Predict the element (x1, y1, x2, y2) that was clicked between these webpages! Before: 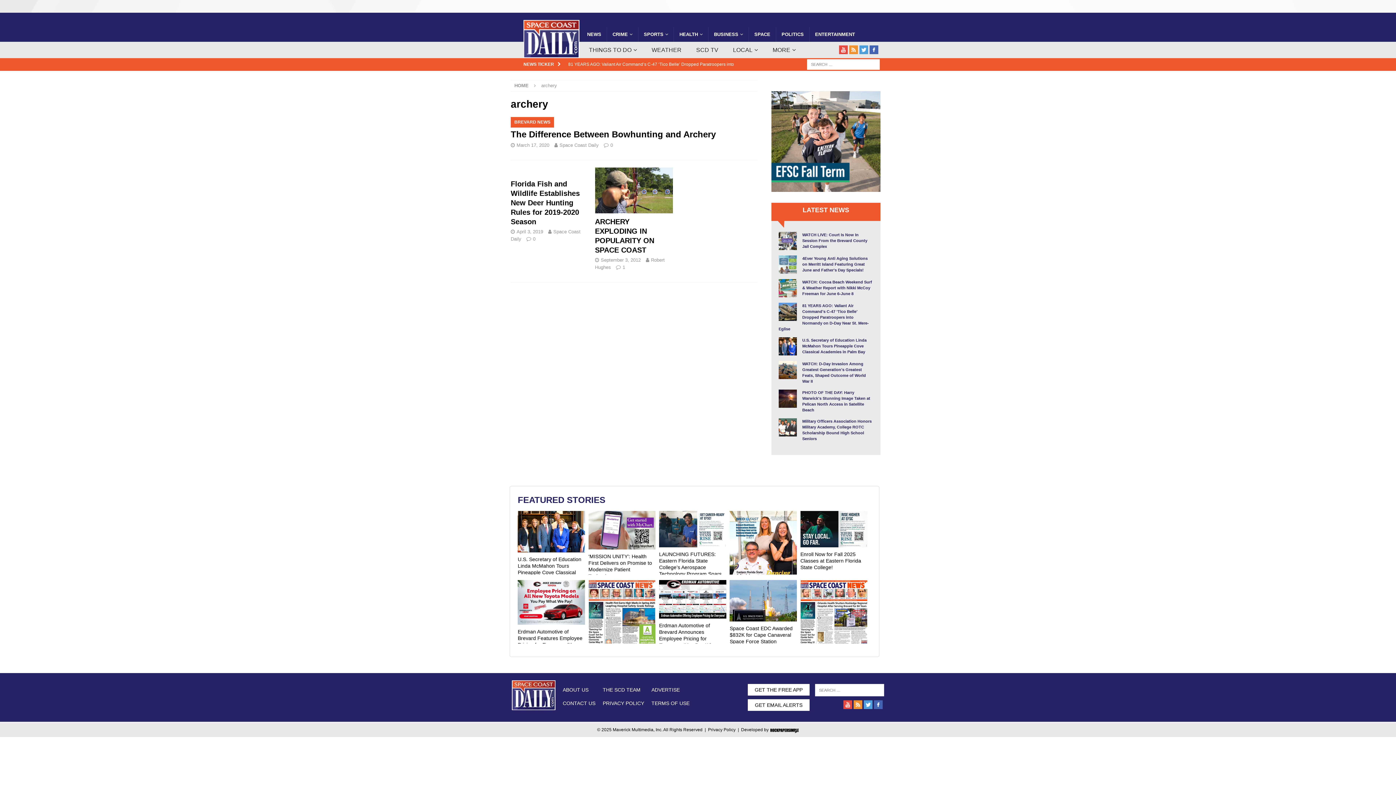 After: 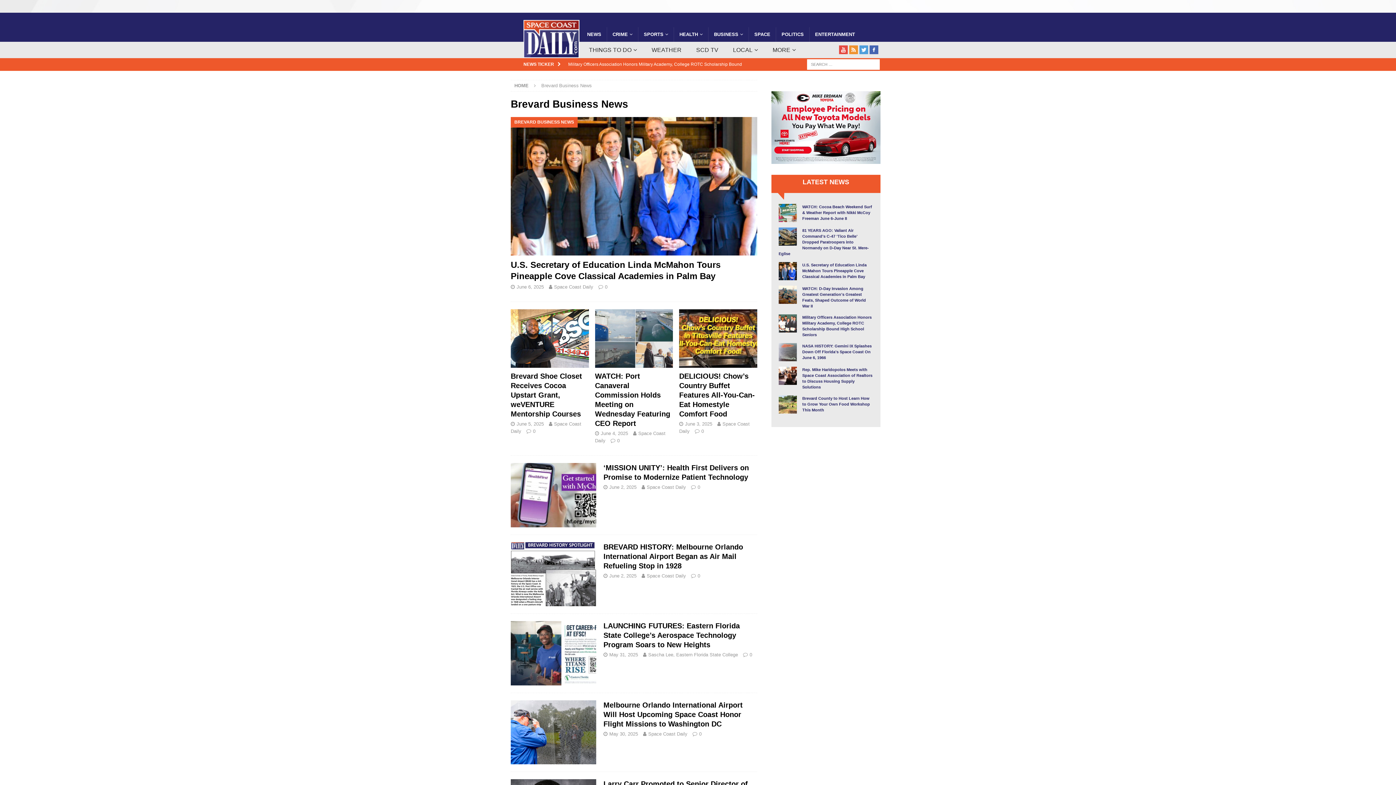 Action: bbox: (708, 27, 748, 41) label: BUSINESS